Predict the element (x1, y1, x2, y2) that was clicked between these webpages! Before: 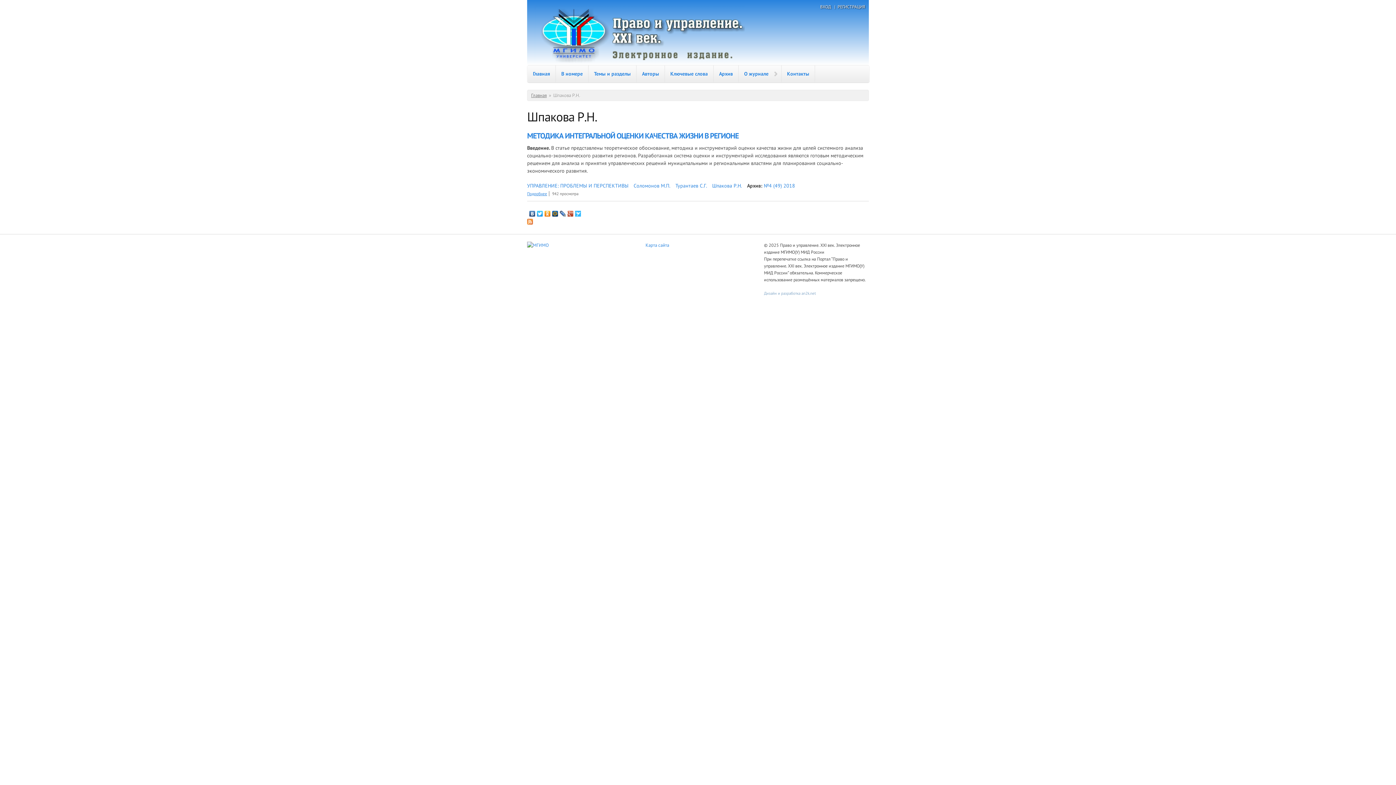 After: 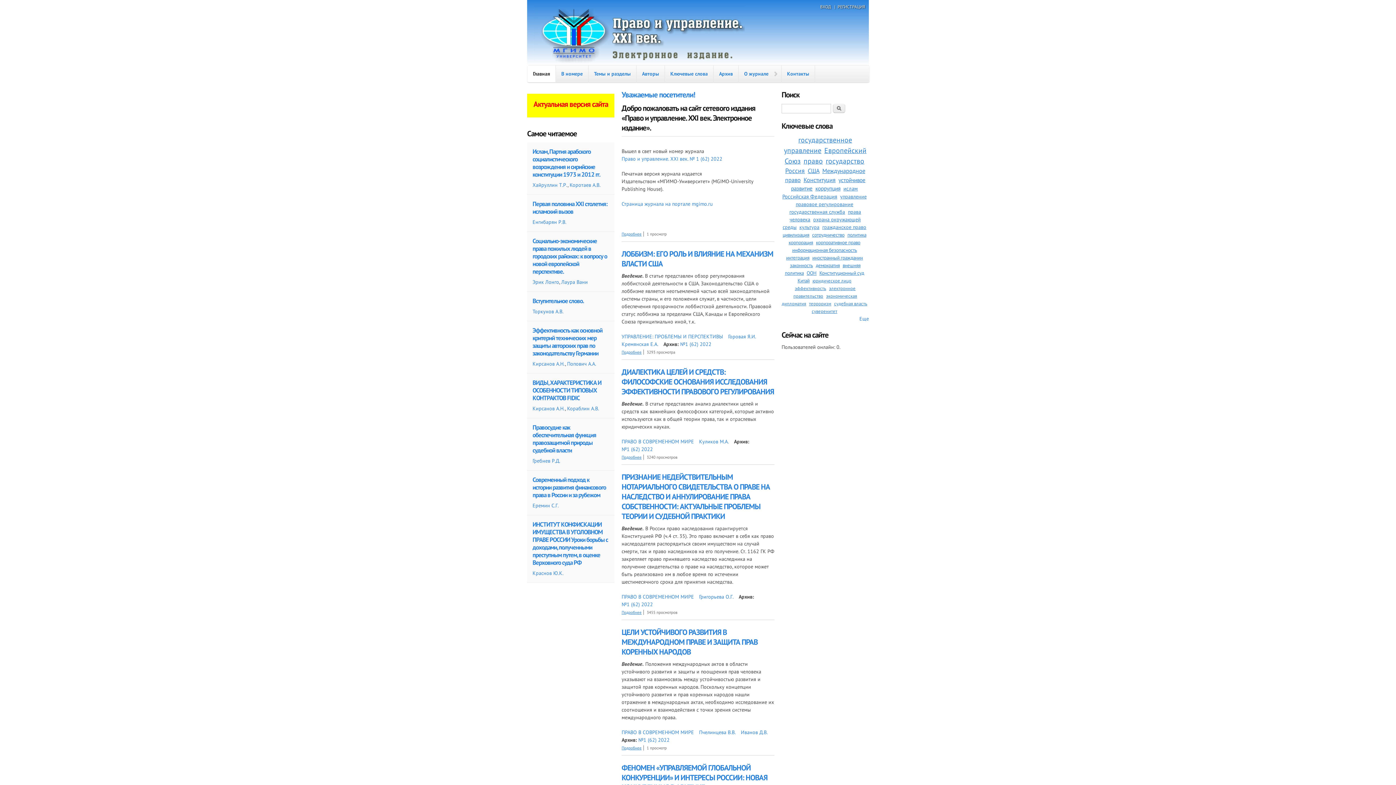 Action: bbox: (531, 92, 546, 98) label: Главная